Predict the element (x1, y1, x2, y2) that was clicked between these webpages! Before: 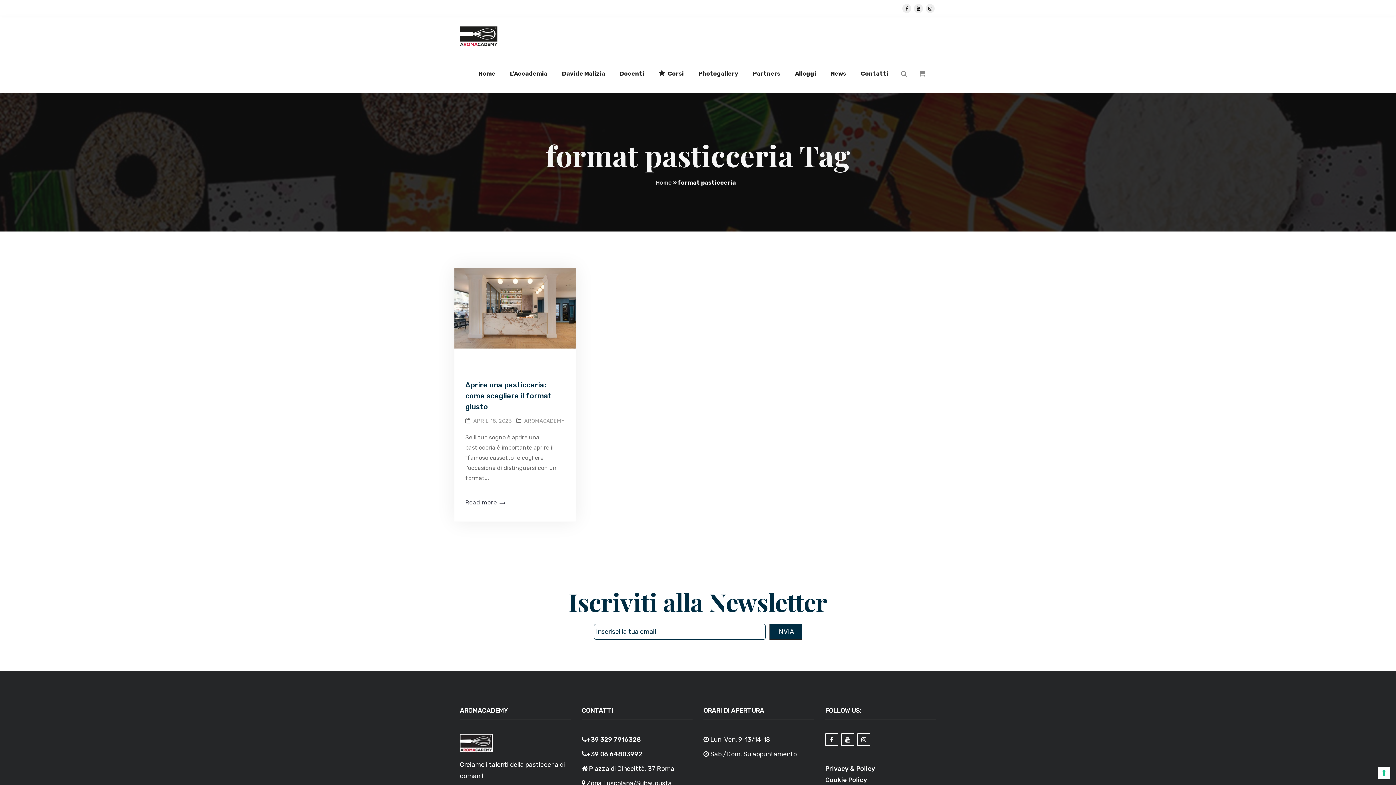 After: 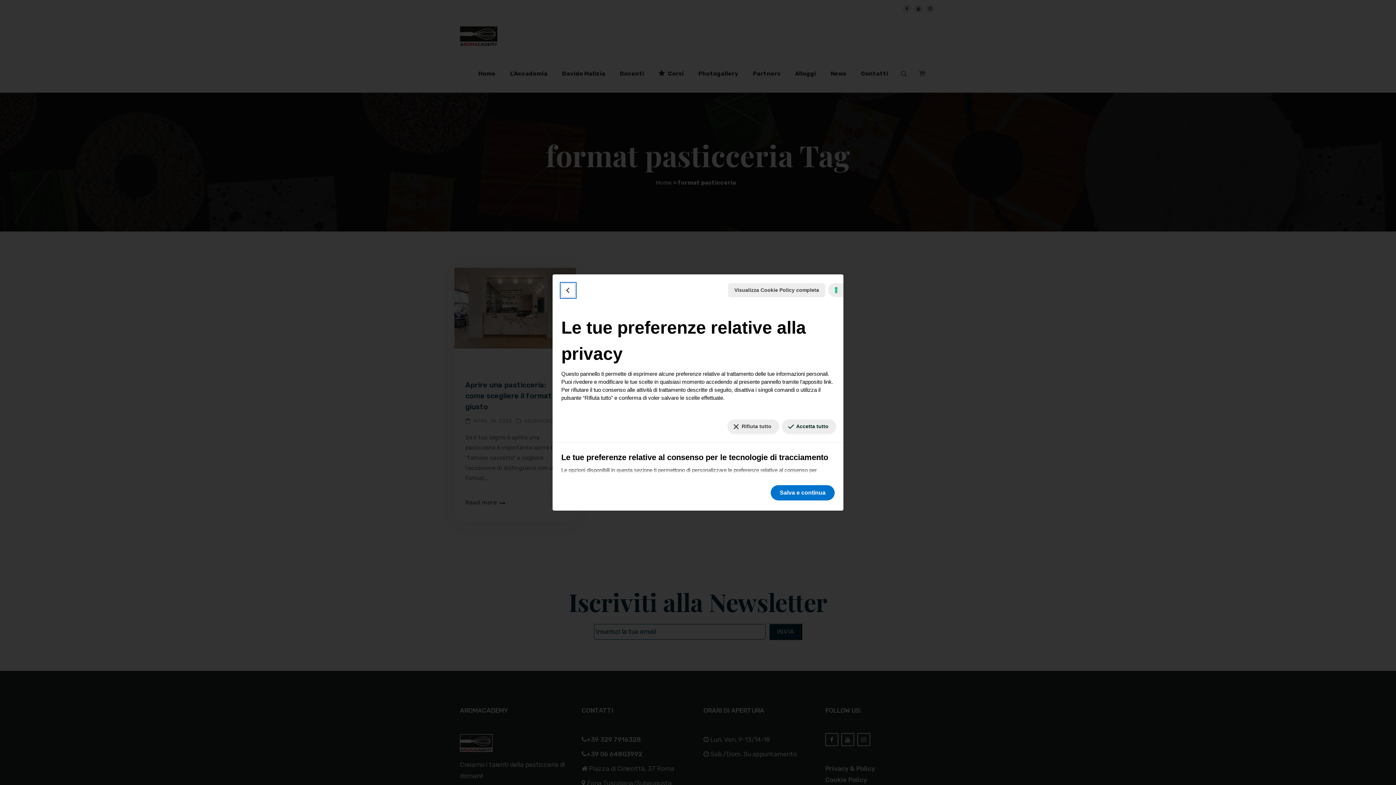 Action: bbox: (1378, 767, 1390, 779) label: Le tue preferenze relative al consenso per le tecnologie di tracciamento